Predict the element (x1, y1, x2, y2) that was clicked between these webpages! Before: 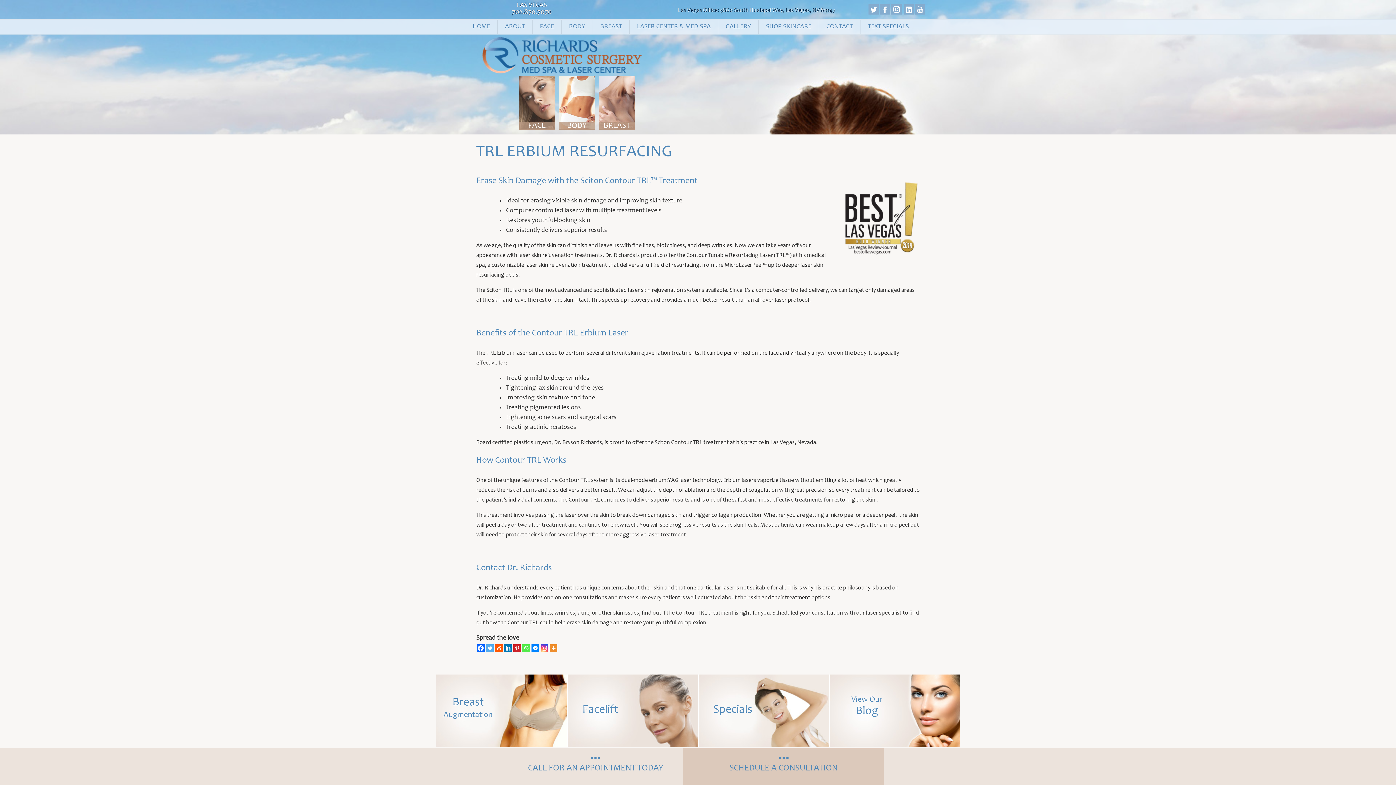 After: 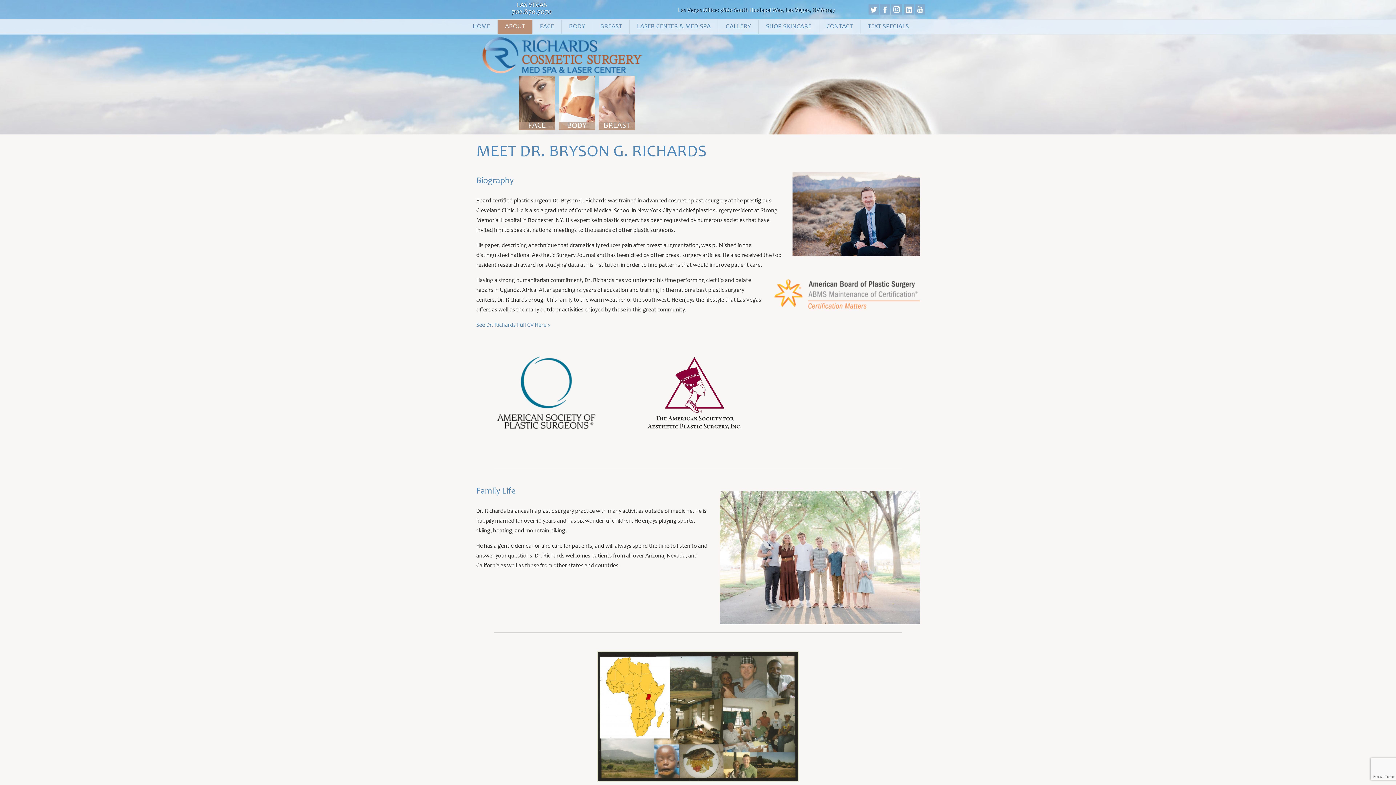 Action: label: ABOUT bbox: (497, 19, 532, 34)